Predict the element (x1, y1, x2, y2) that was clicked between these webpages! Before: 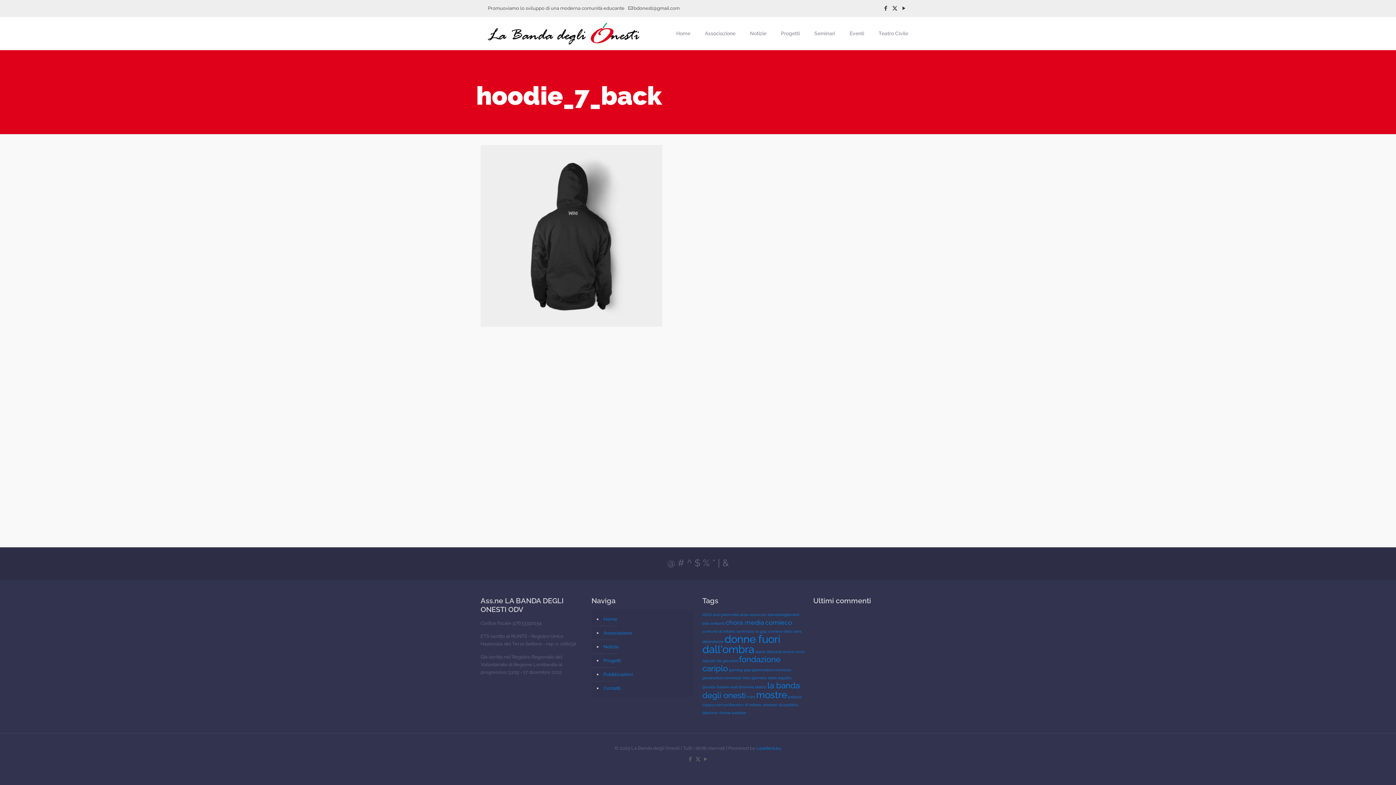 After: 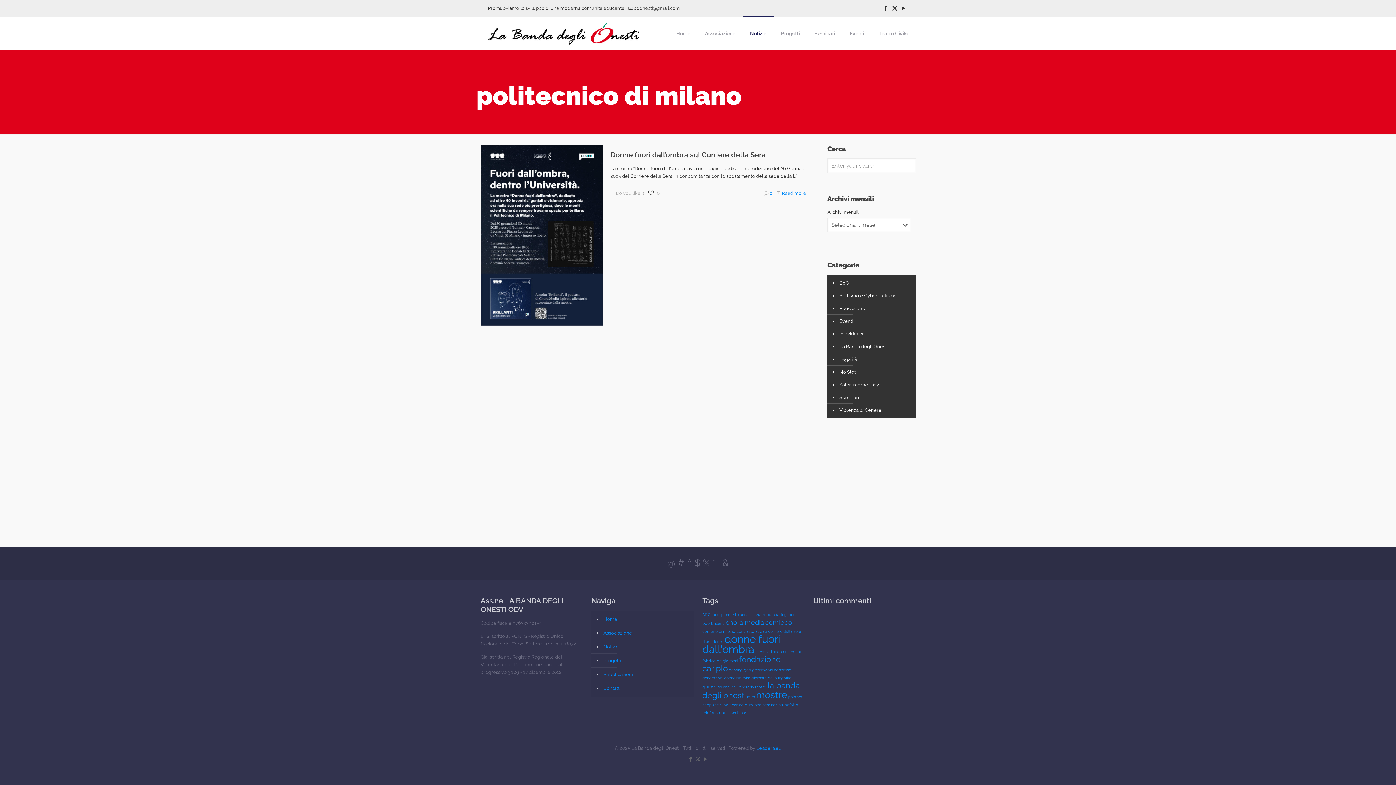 Action: label: politecnico di milano (1 elemento) bbox: (723, 702, 761, 707)